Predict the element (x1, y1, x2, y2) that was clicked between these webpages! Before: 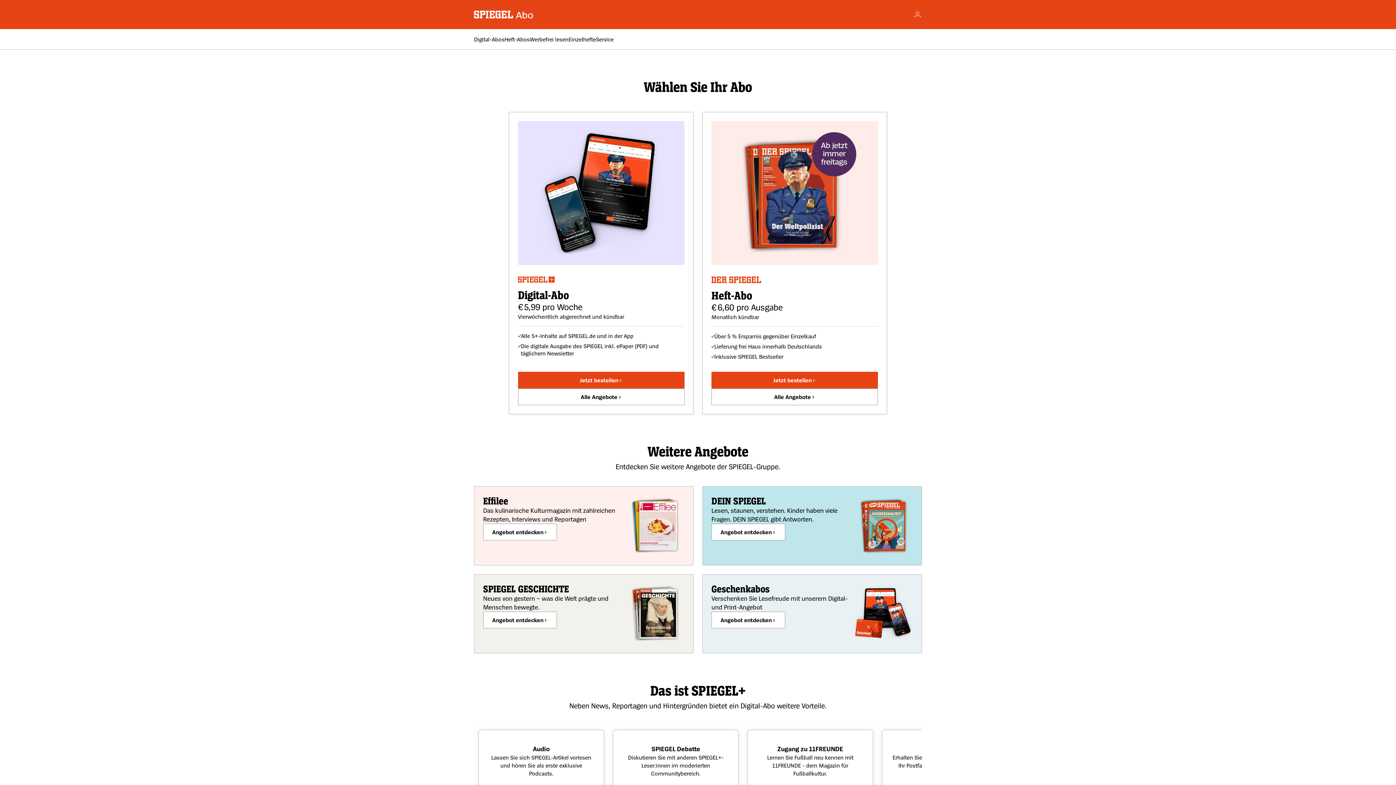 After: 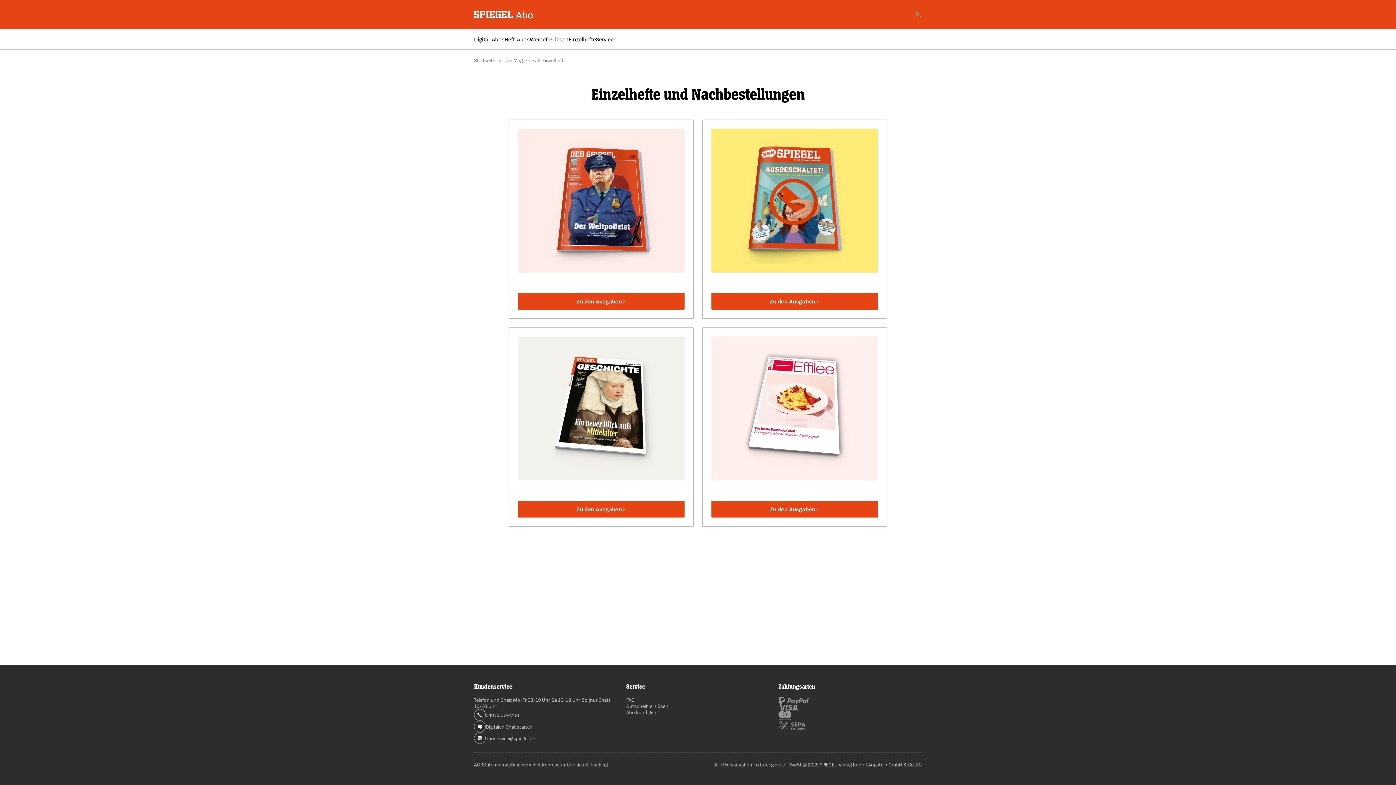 Action: label: Einzelhefte bbox: (568, 35, 596, 42)